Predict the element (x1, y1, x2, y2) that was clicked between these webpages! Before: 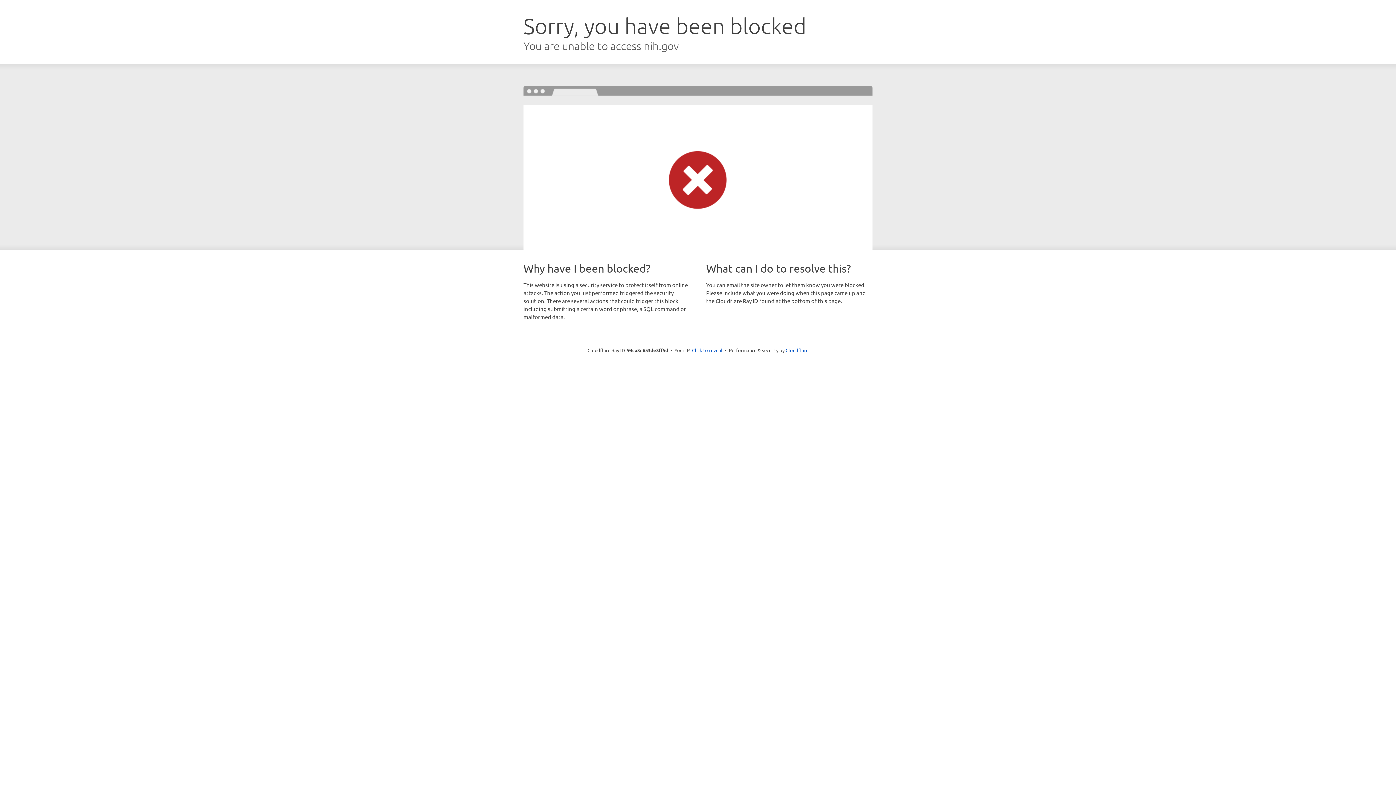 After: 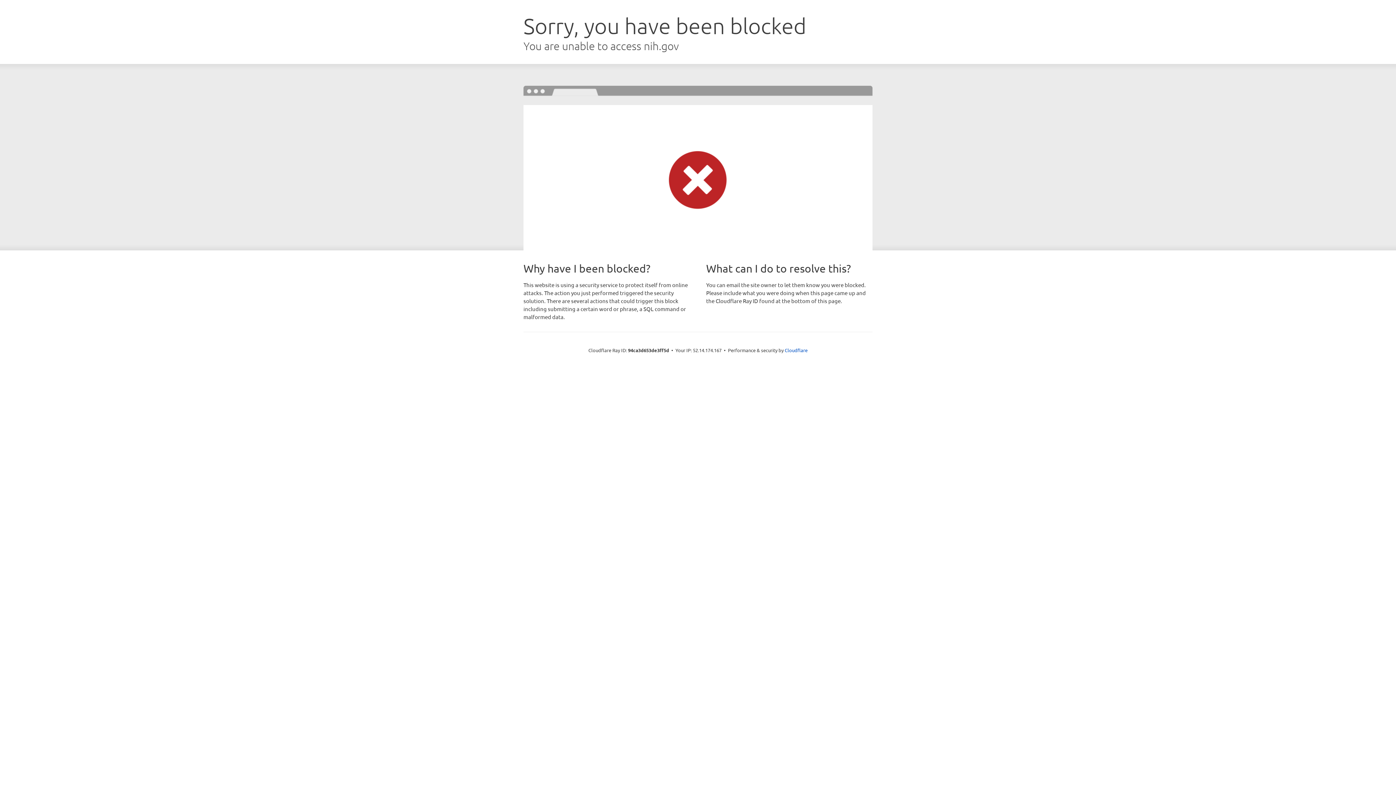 Action: label: Click to reveal bbox: (692, 346, 722, 353)